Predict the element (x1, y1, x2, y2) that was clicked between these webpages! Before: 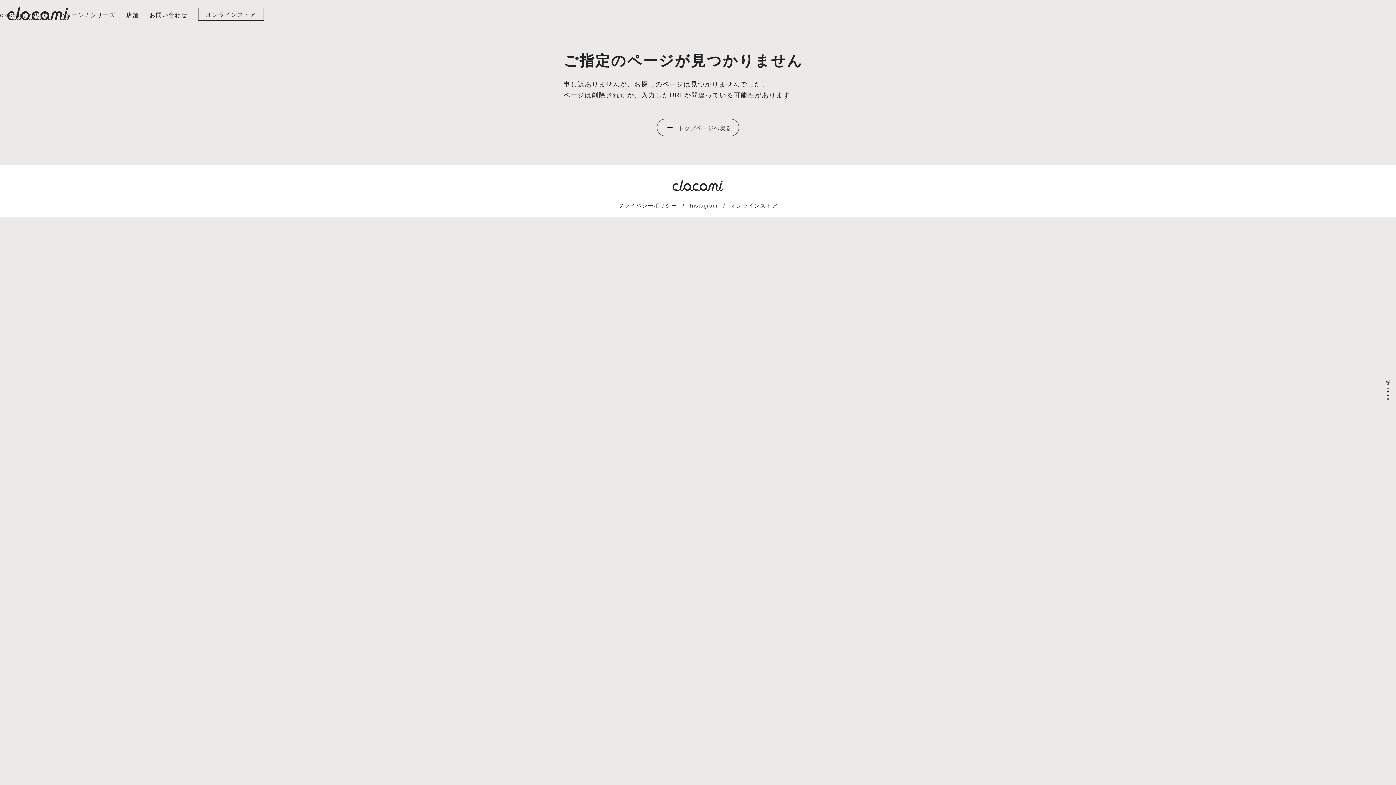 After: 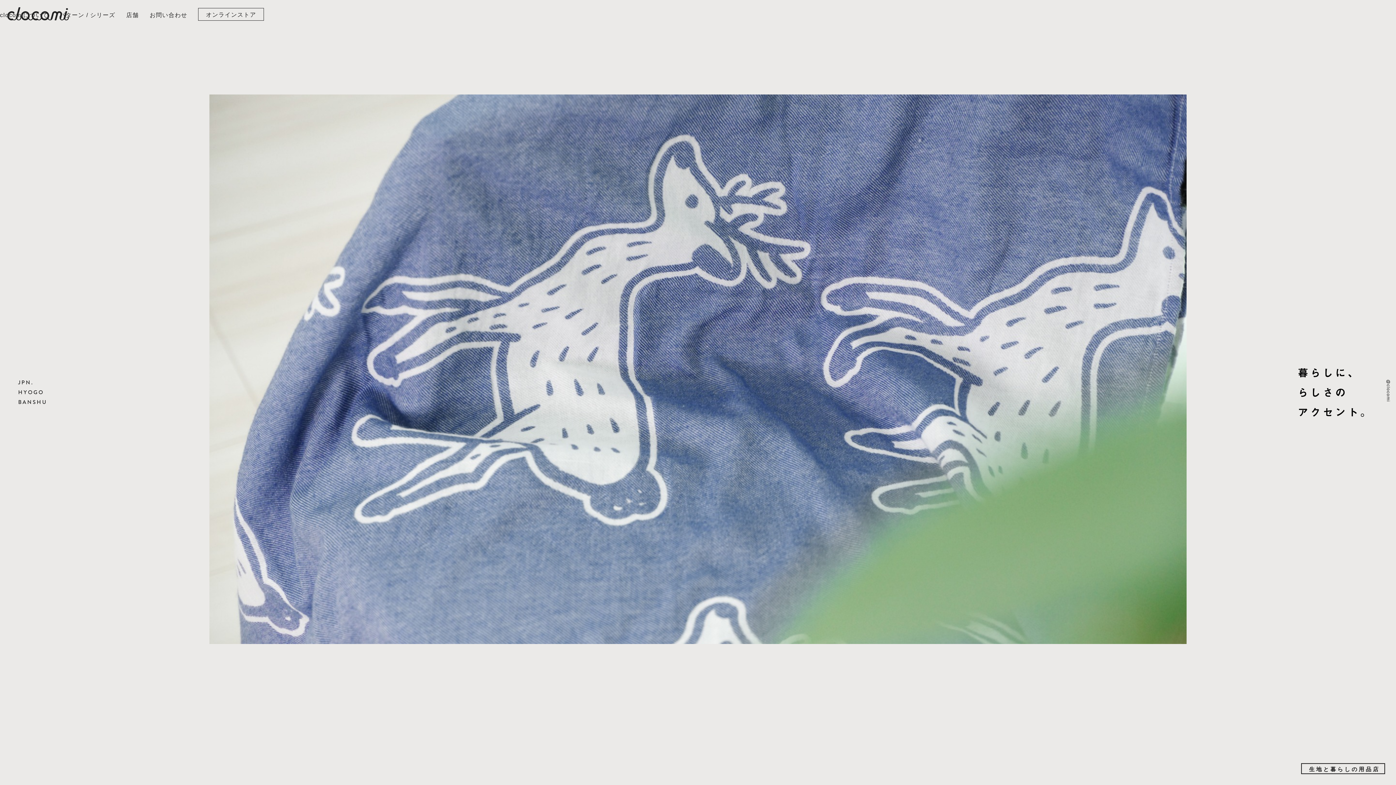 Action: bbox: (7, 8, 69, 14)